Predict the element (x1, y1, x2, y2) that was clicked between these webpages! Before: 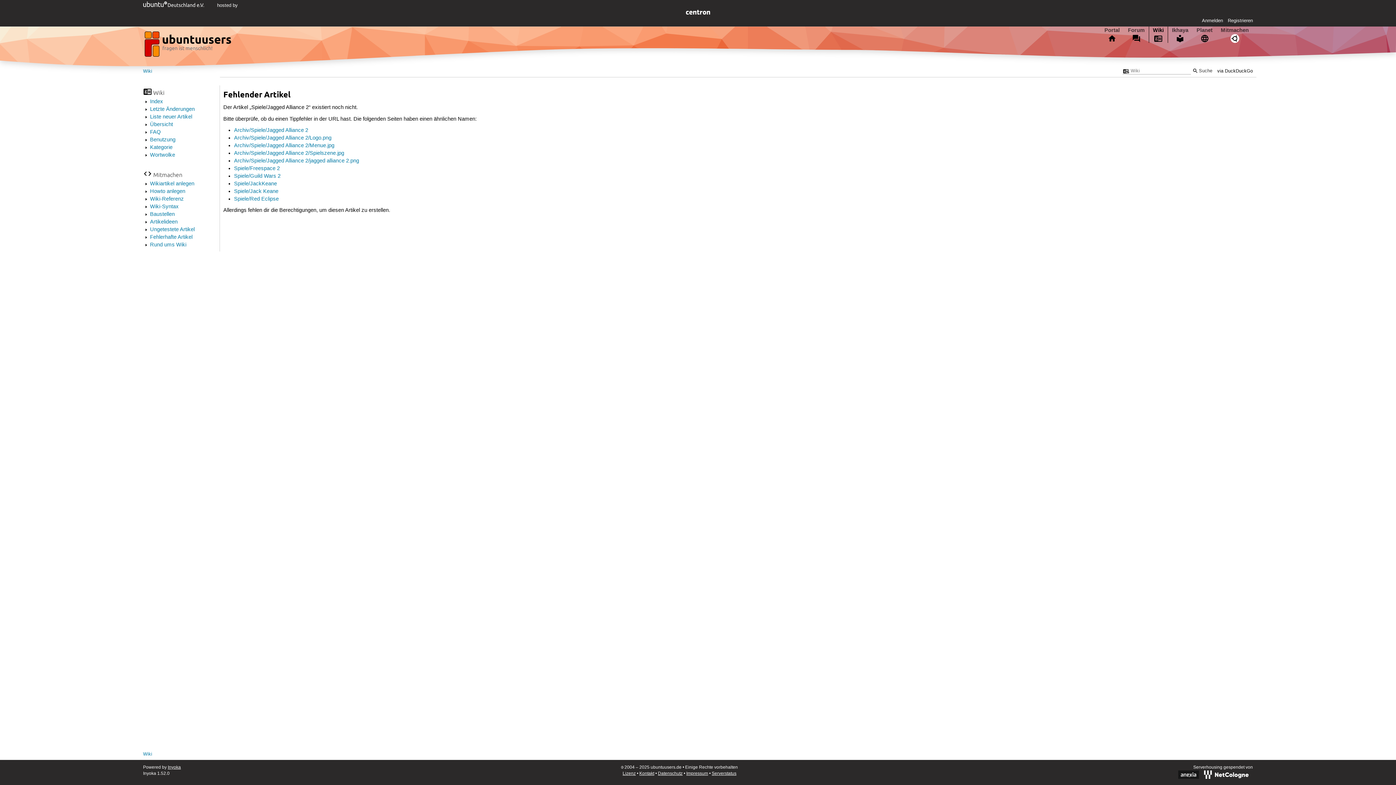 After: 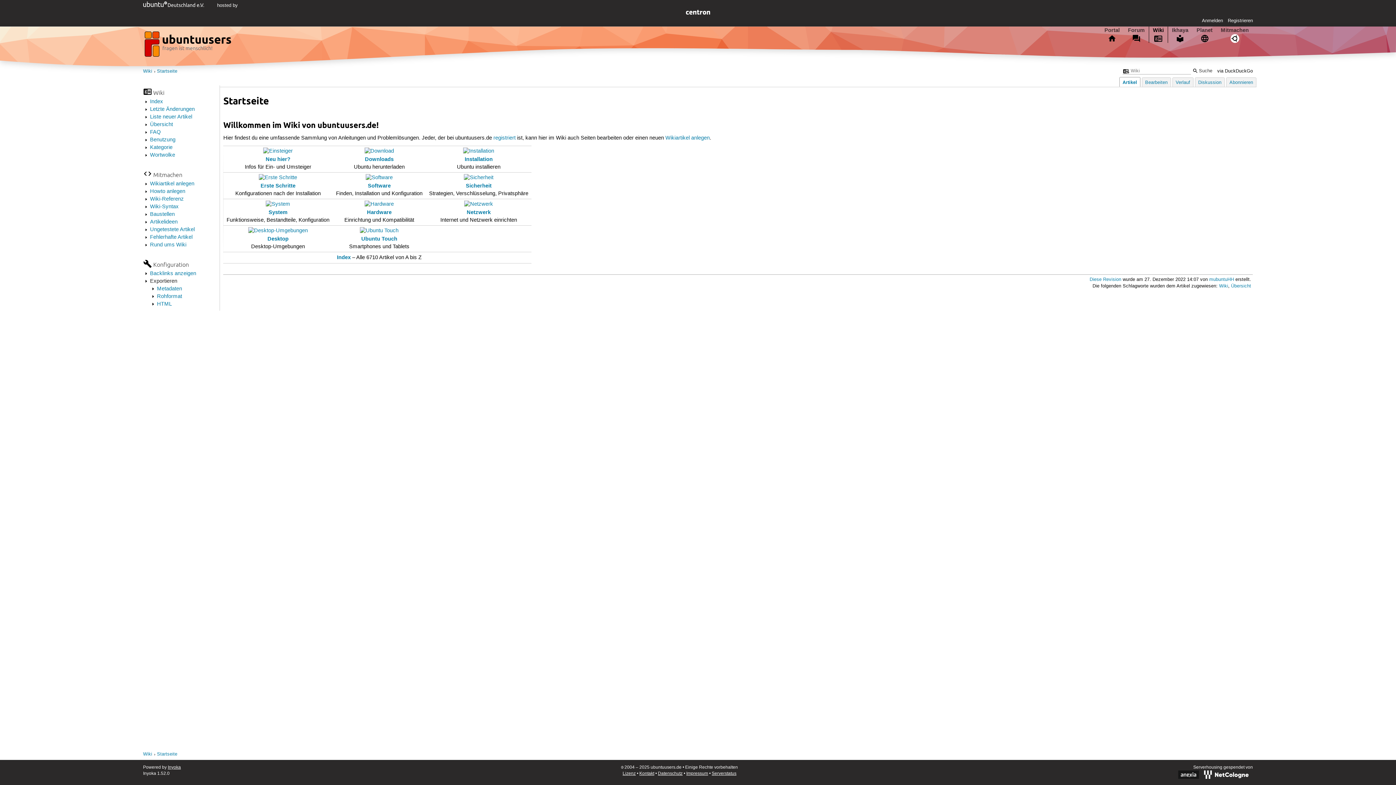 Action: bbox: (143, 29, 234, 62) label: ubuntuusers.de